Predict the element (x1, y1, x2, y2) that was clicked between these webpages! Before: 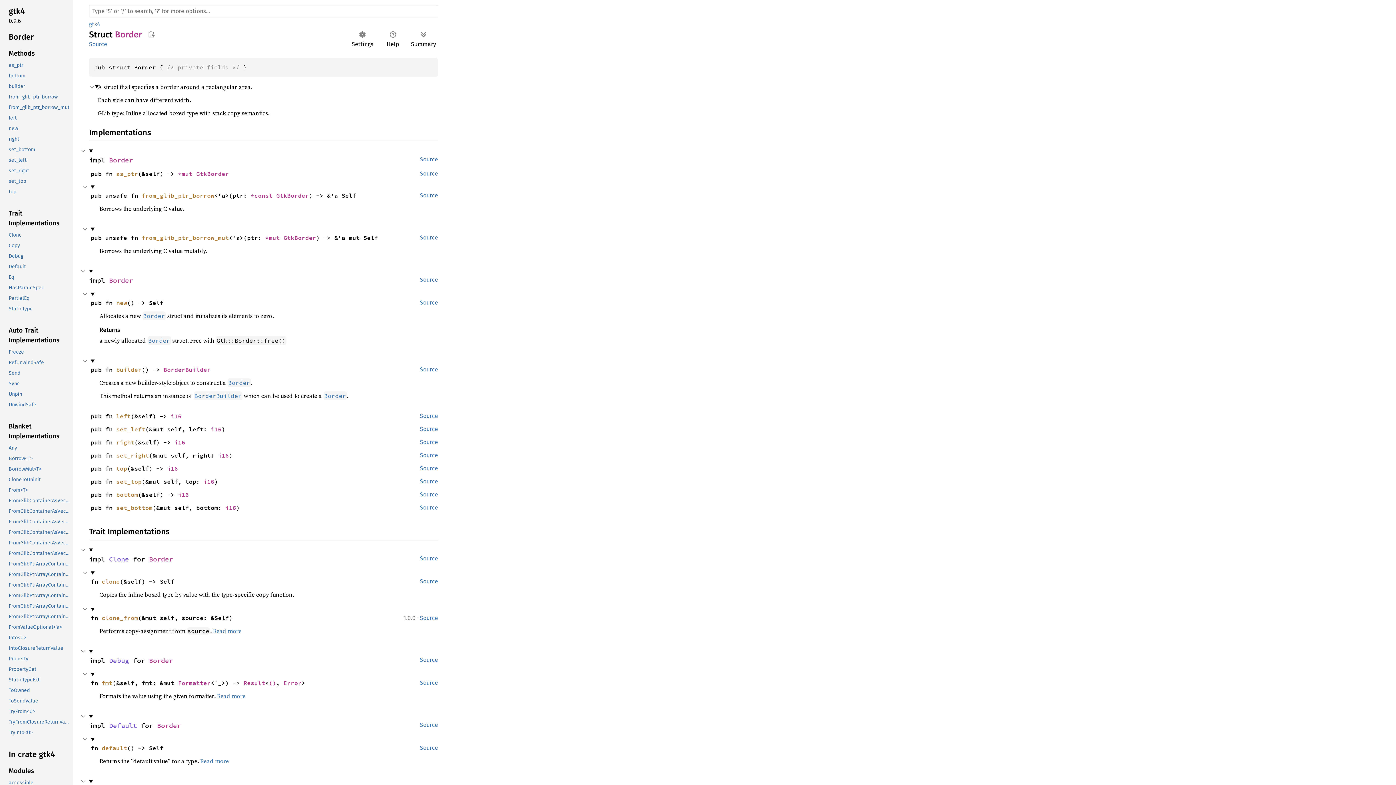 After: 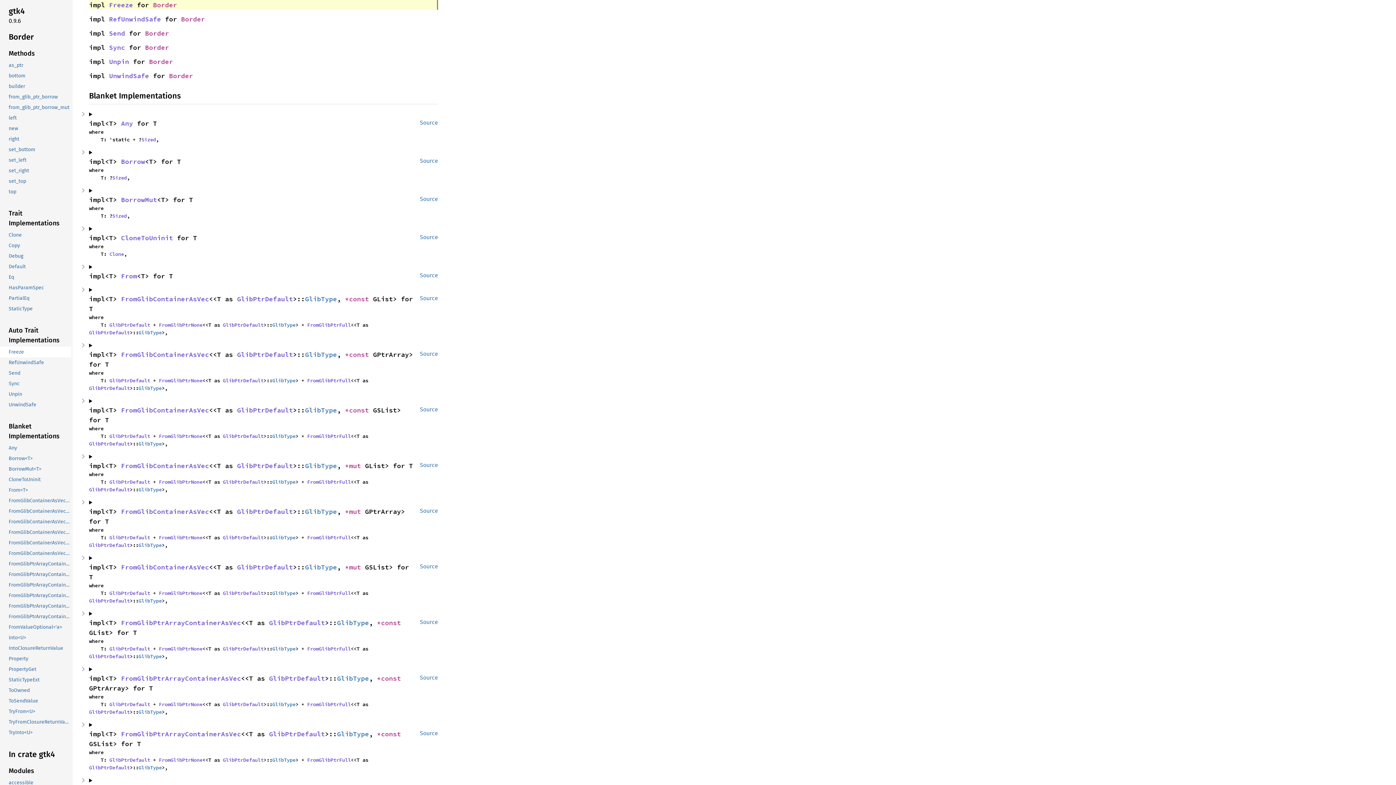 Action: label: Freeze bbox: (-1, 346, 71, 357)